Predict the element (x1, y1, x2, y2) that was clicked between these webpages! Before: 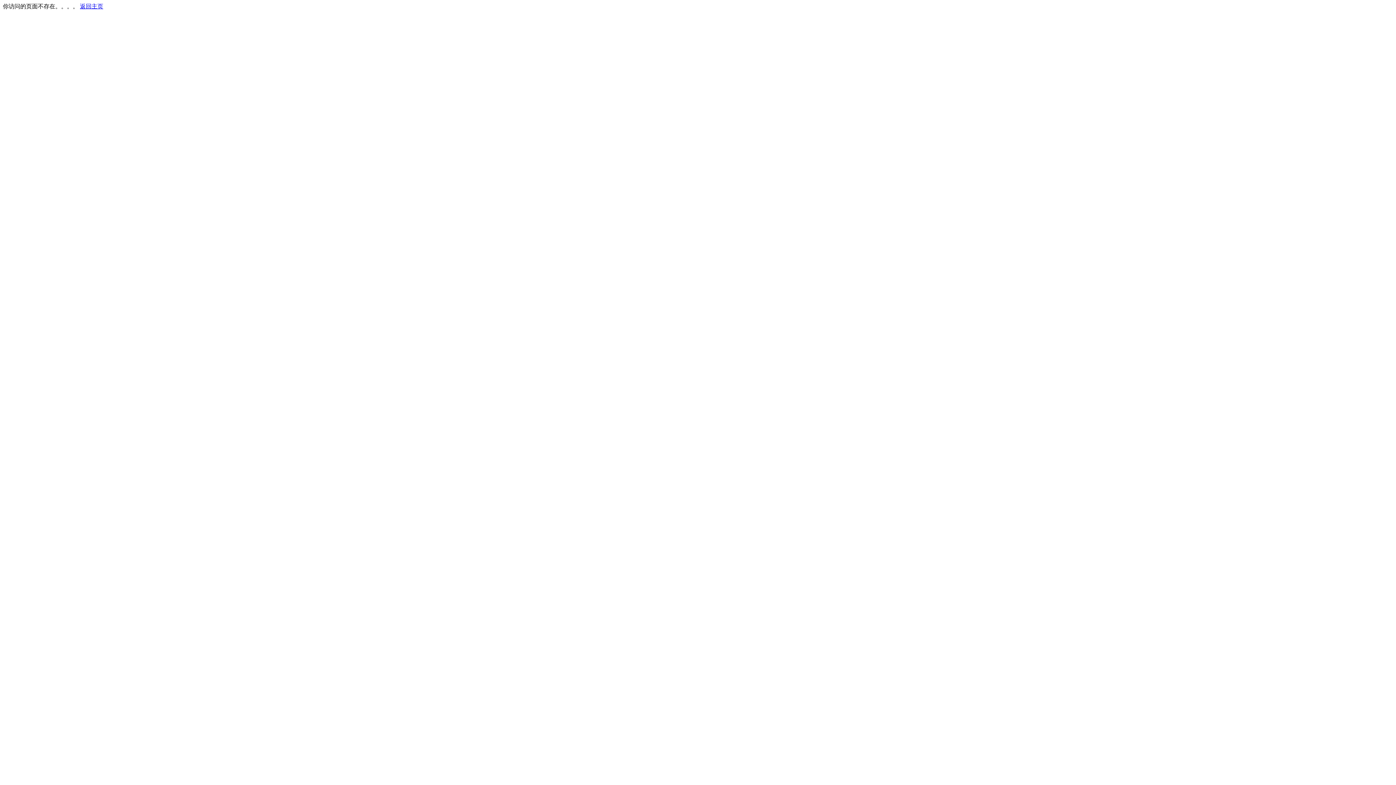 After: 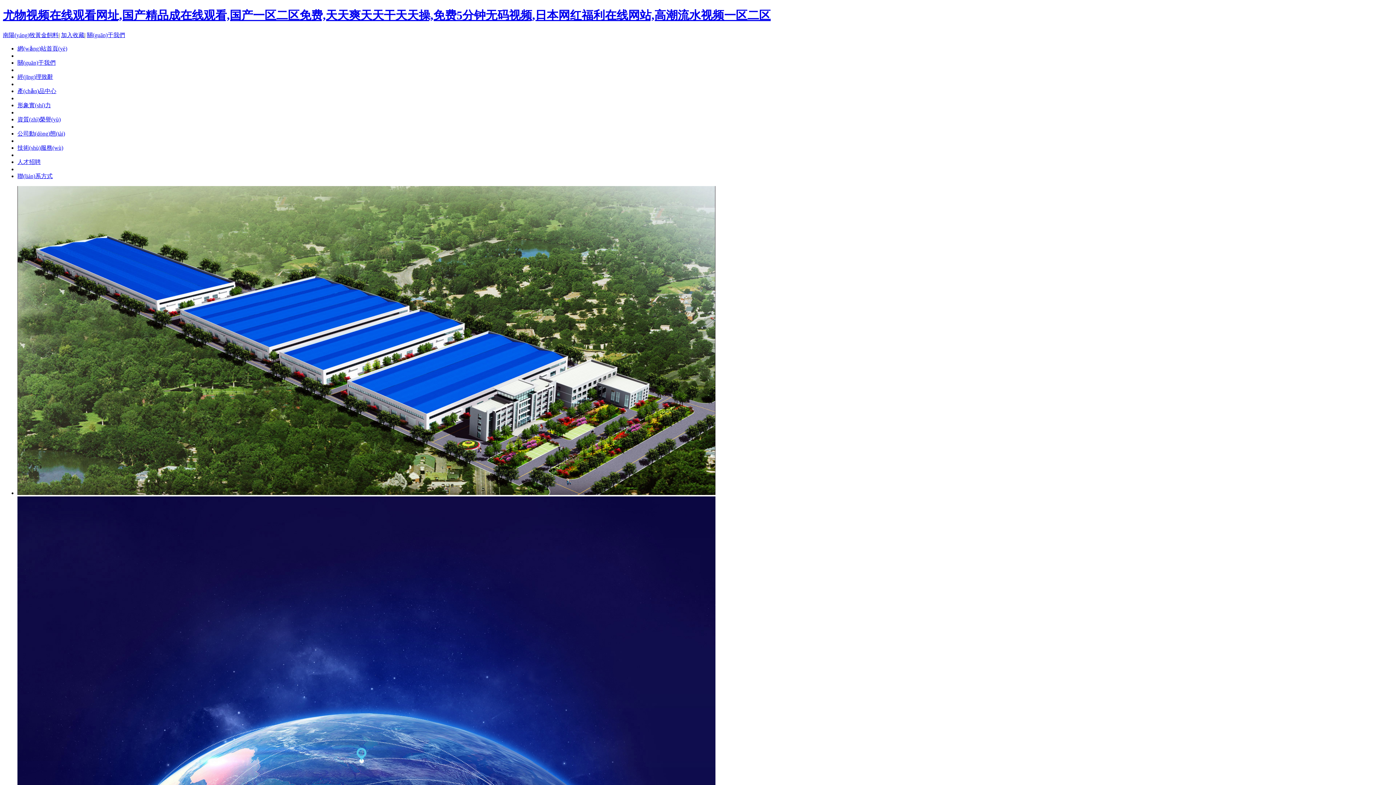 Action: bbox: (80, 3, 103, 9) label: 返回主页